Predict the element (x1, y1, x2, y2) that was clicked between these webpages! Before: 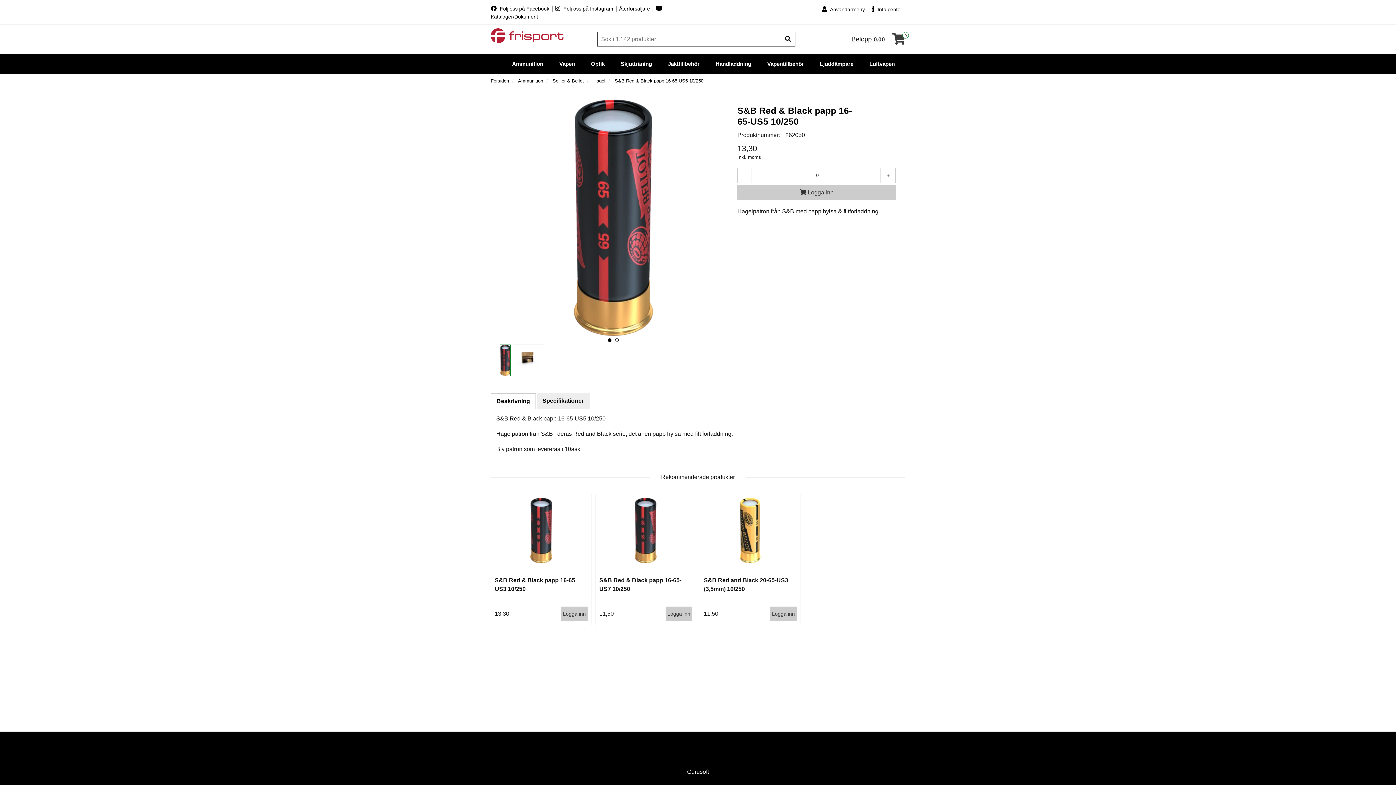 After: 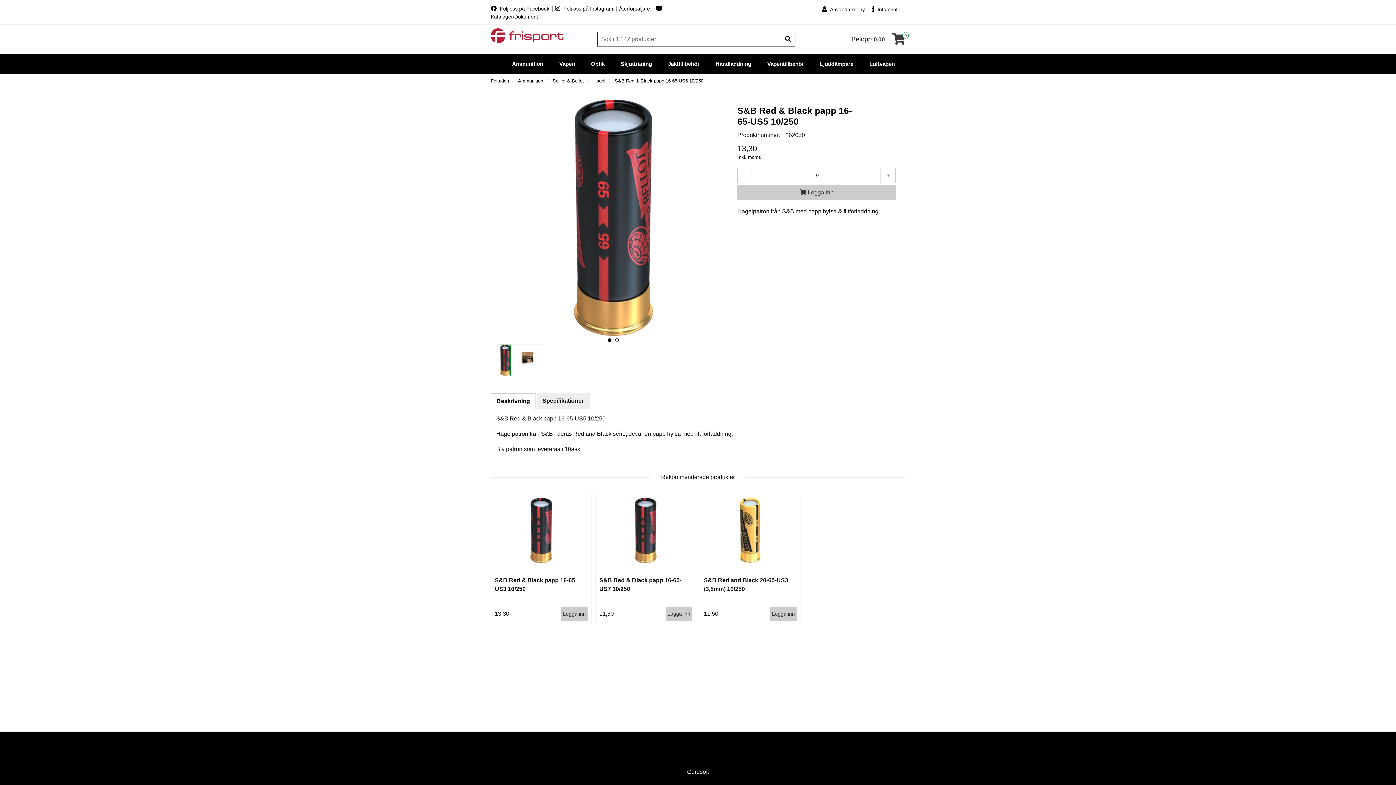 Action: label: S&B Red & Black papp 16-65-US5 10/250 bbox: (614, 78, 703, 83)